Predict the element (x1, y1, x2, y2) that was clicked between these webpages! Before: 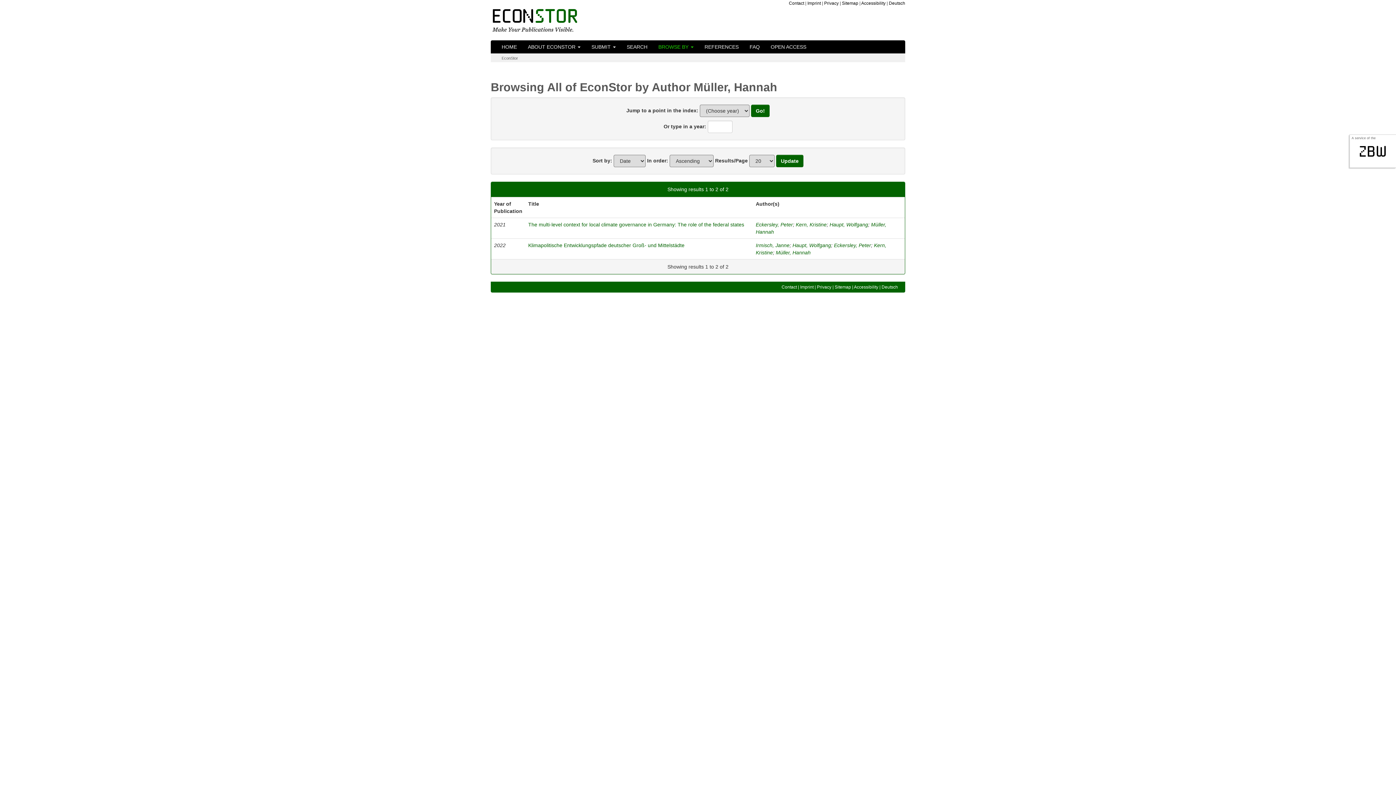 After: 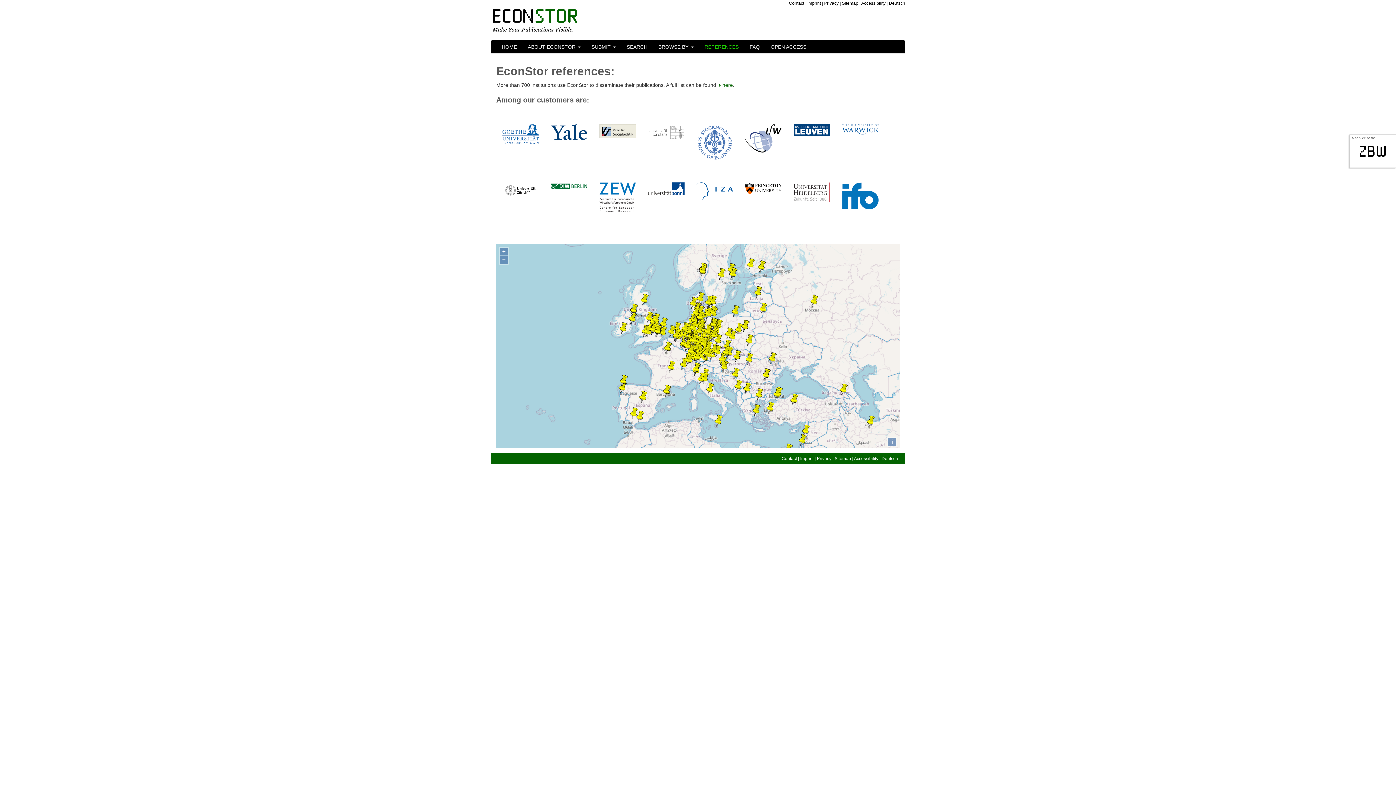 Action: bbox: (699, 40, 744, 53) label: REFERENCES